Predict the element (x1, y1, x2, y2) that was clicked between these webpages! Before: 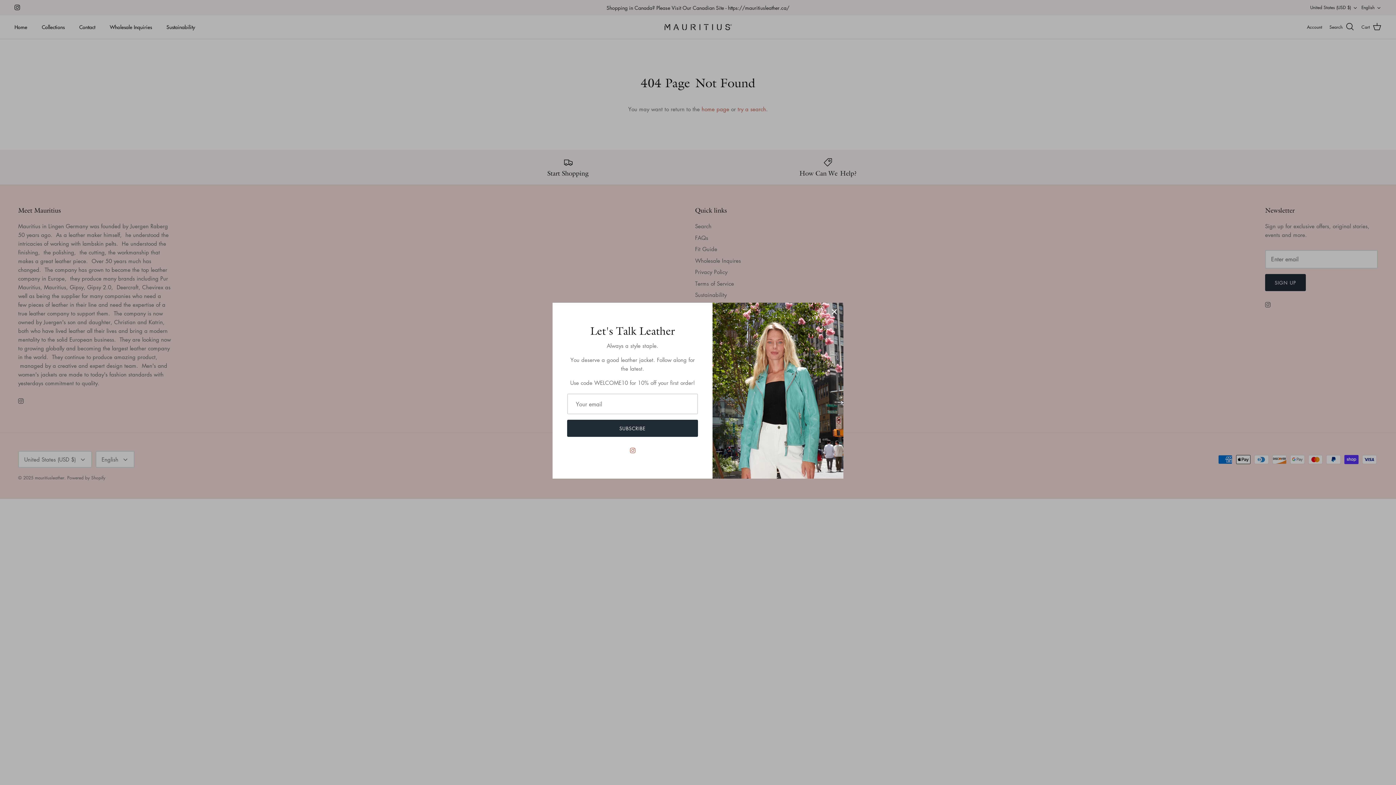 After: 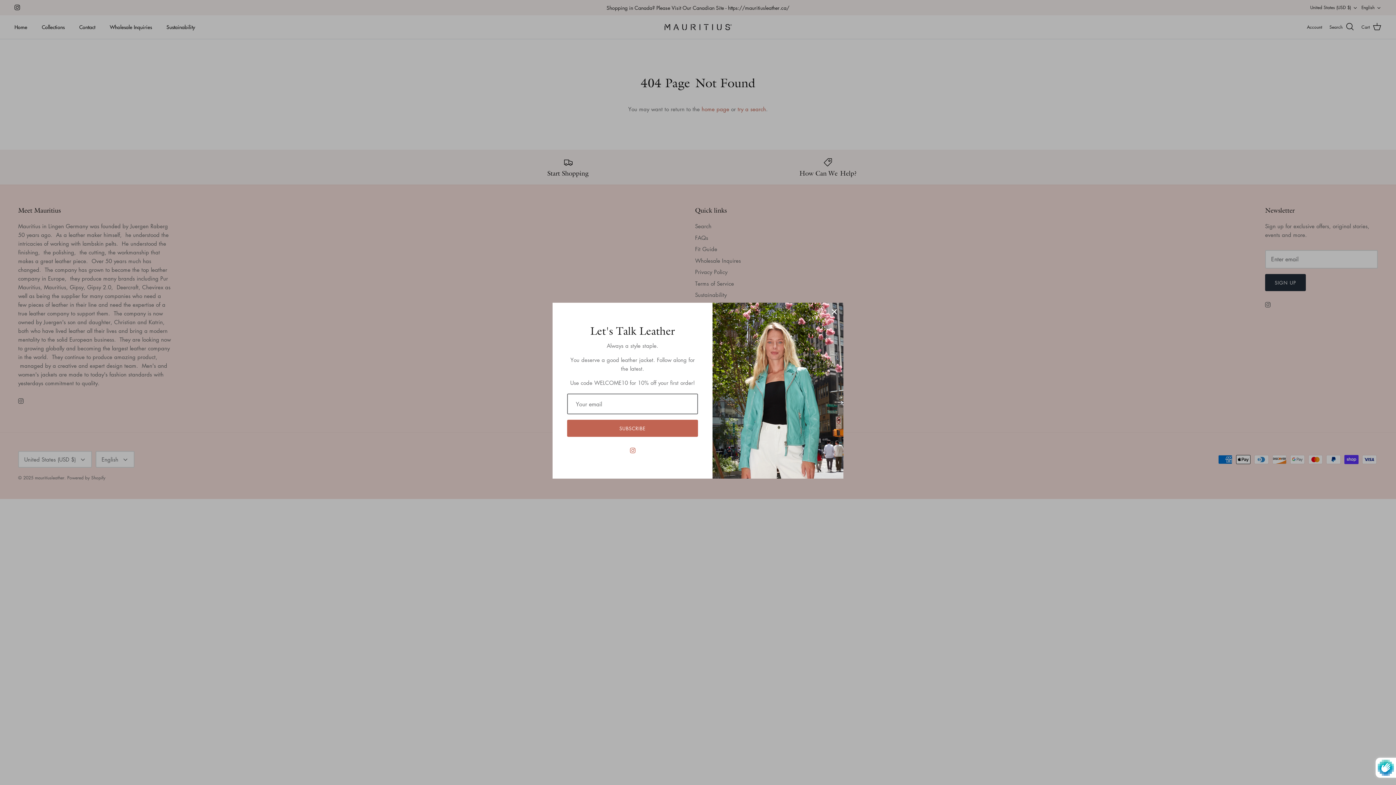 Action: label: SUBSCRIBE bbox: (567, 422, 698, 439)